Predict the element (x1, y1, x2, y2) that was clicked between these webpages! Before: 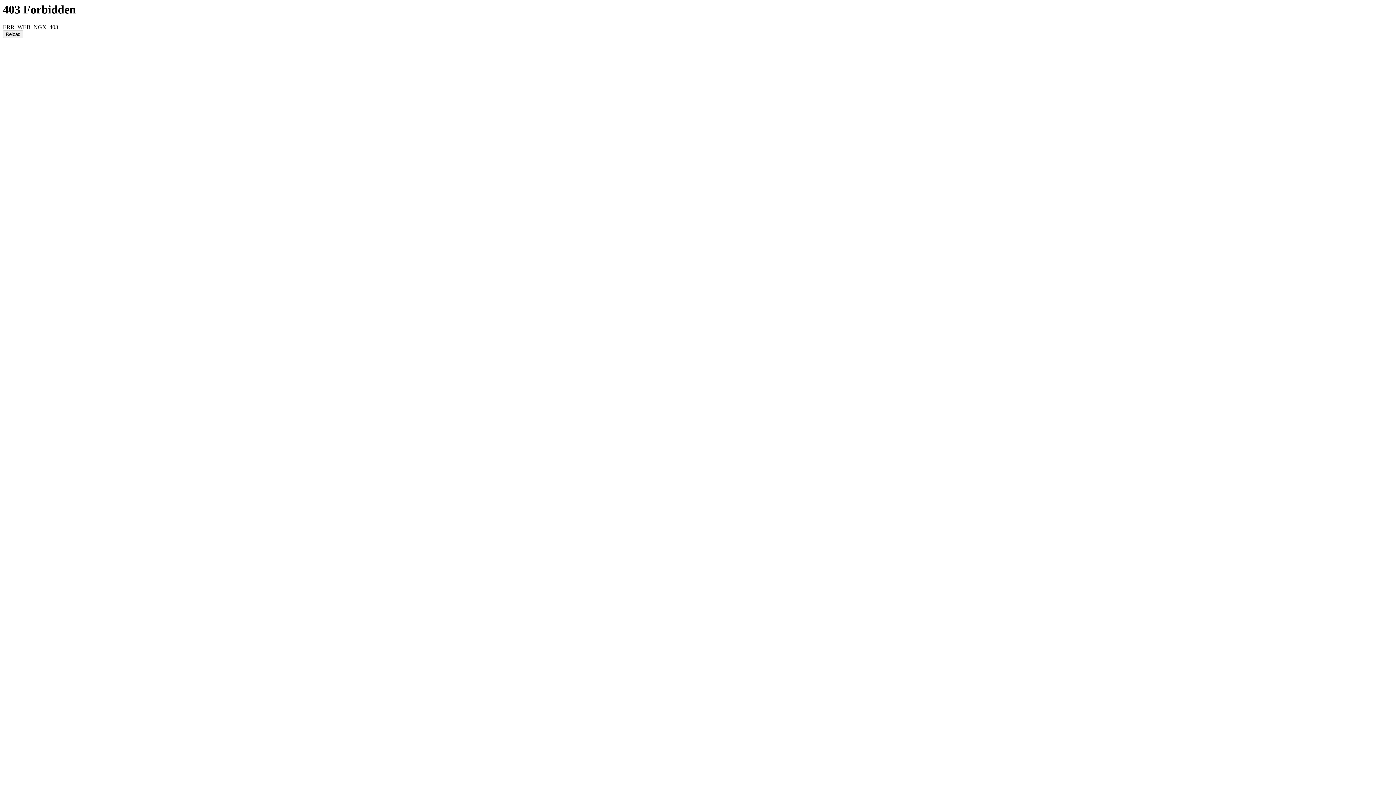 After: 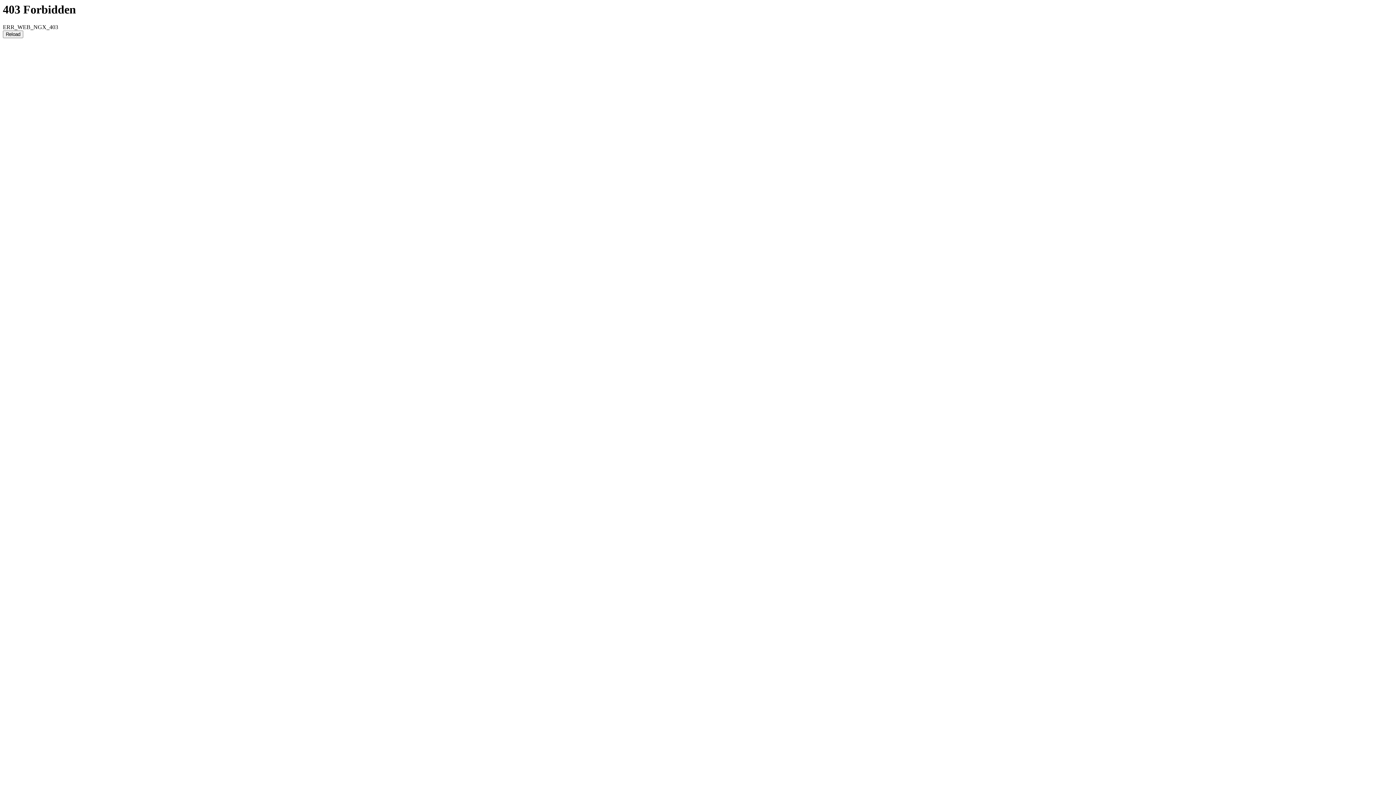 Action: bbox: (2, 30, 23, 38) label: Reload